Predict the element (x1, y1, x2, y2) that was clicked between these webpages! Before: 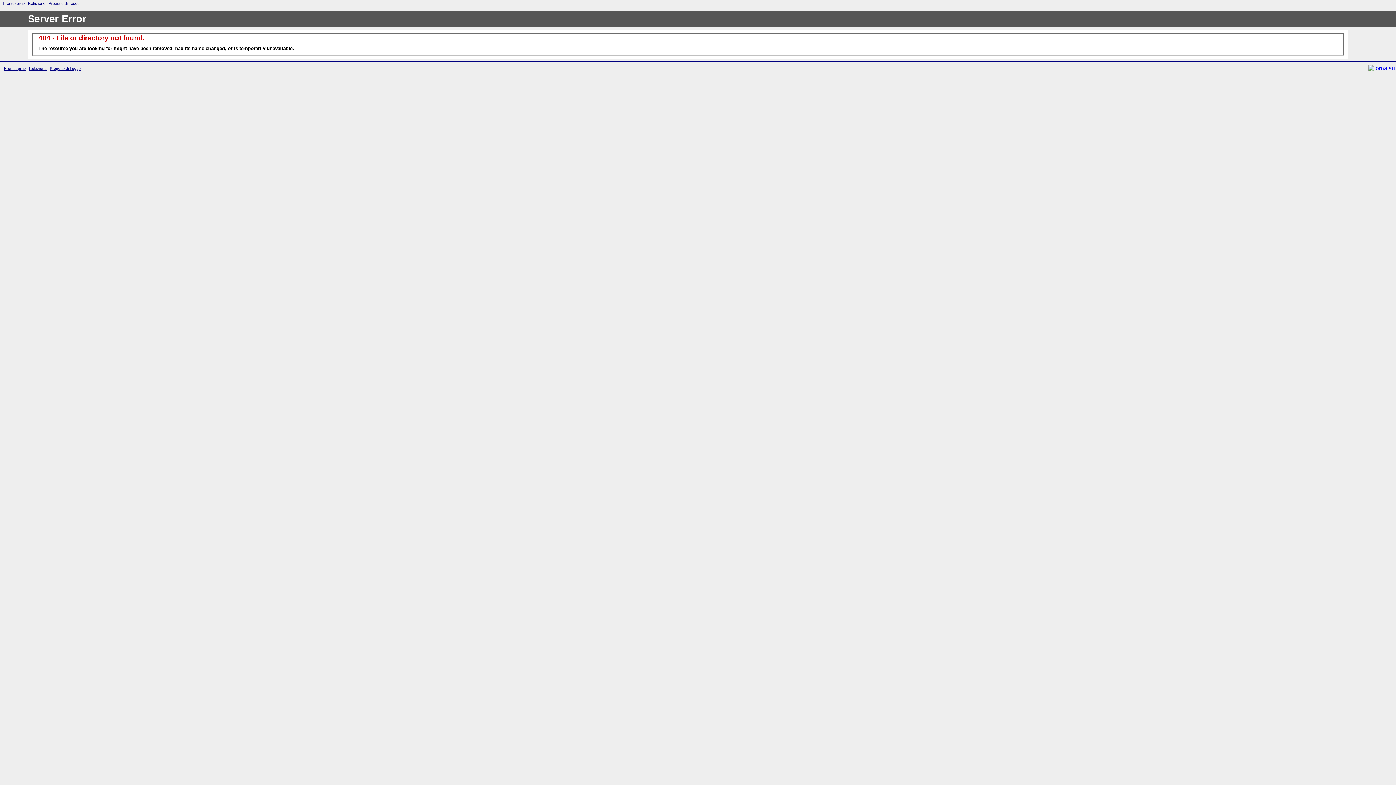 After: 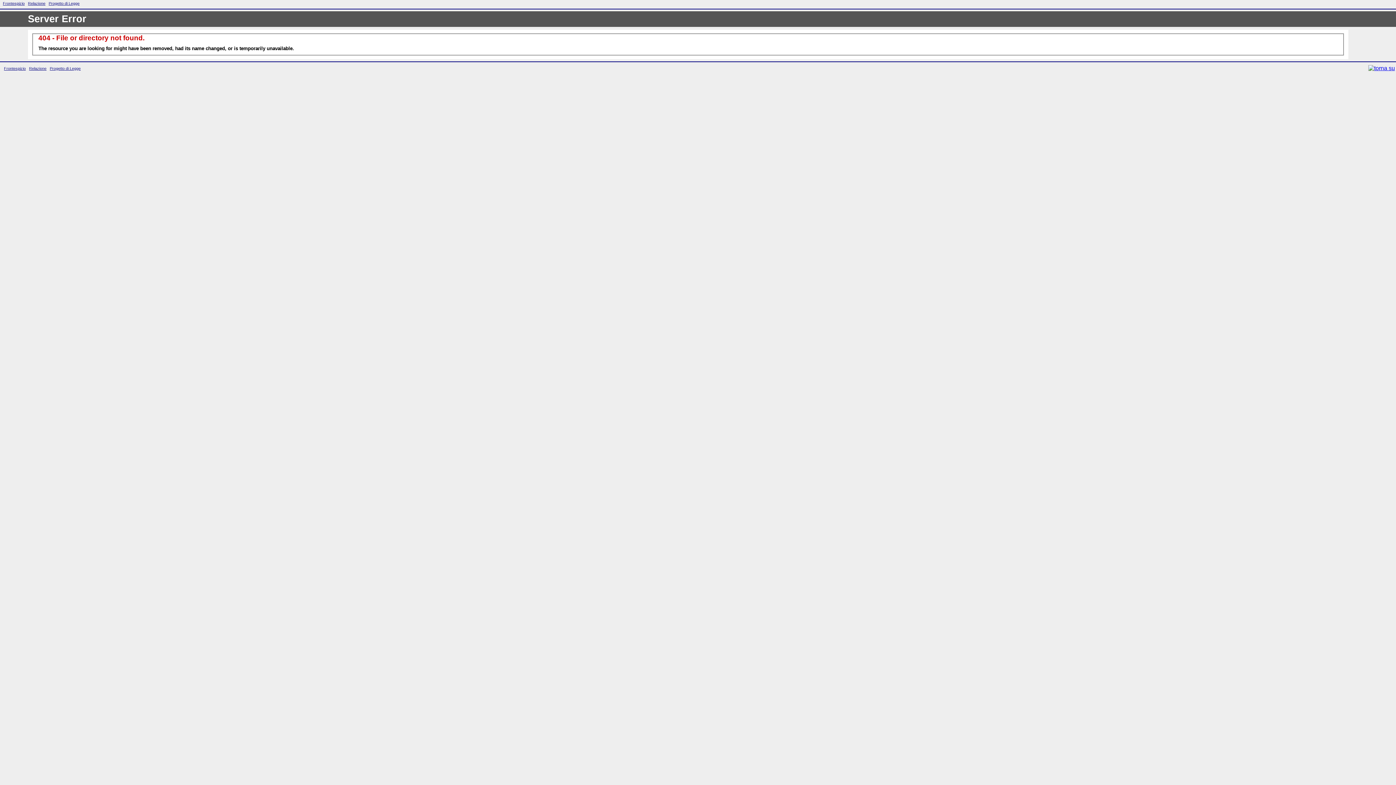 Action: label: Frontespizio bbox: (4, 64, 25, 71)